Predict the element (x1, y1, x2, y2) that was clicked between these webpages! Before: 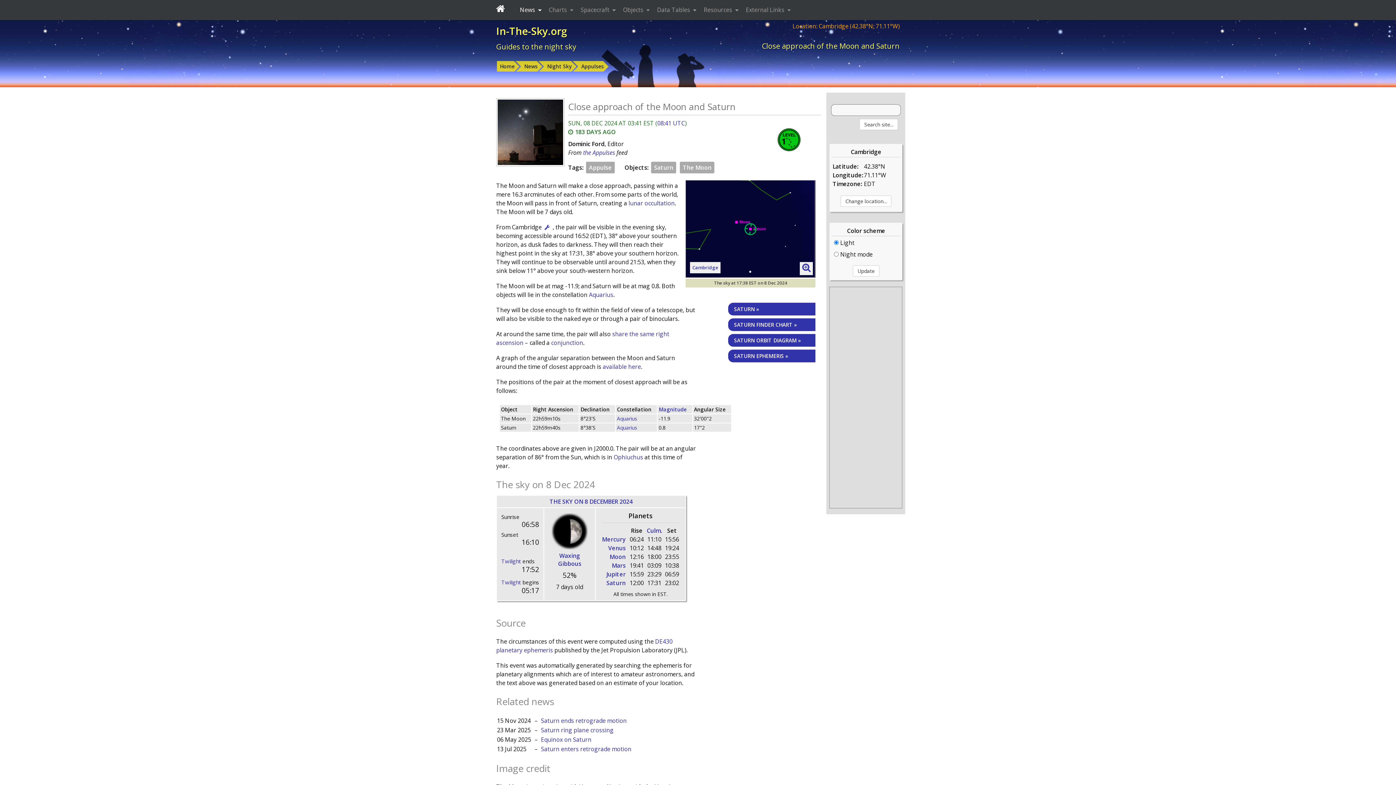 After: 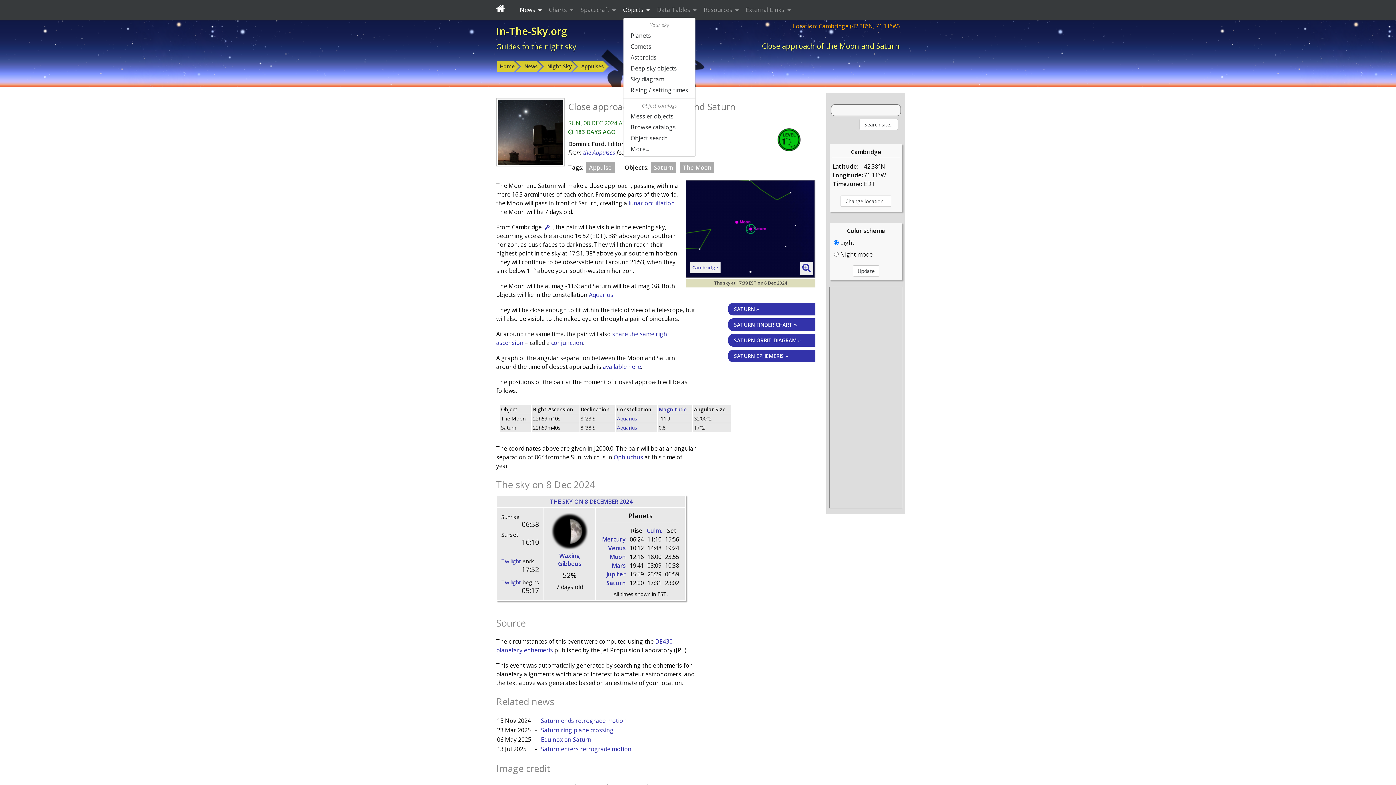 Action: label: Objects  bbox: (623, 2, 651, 16)